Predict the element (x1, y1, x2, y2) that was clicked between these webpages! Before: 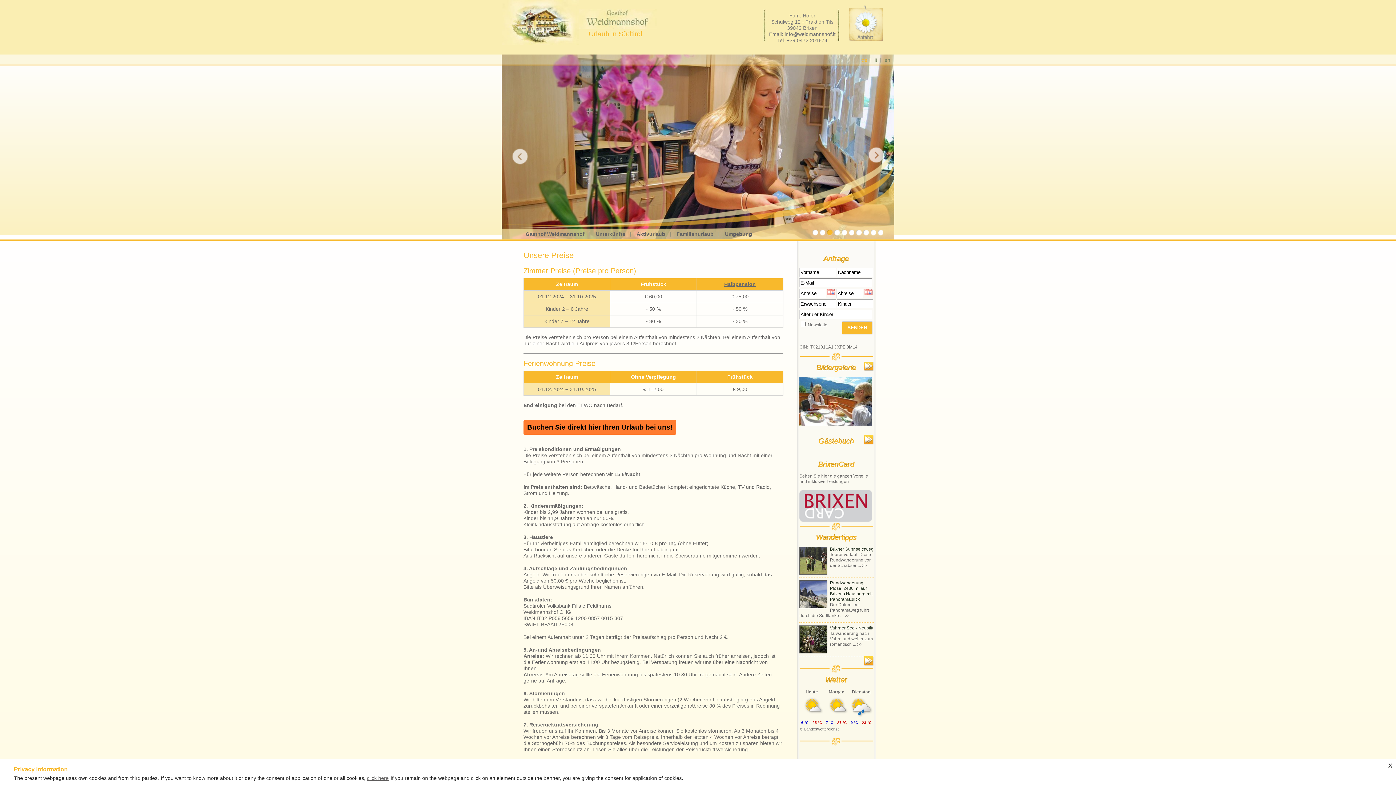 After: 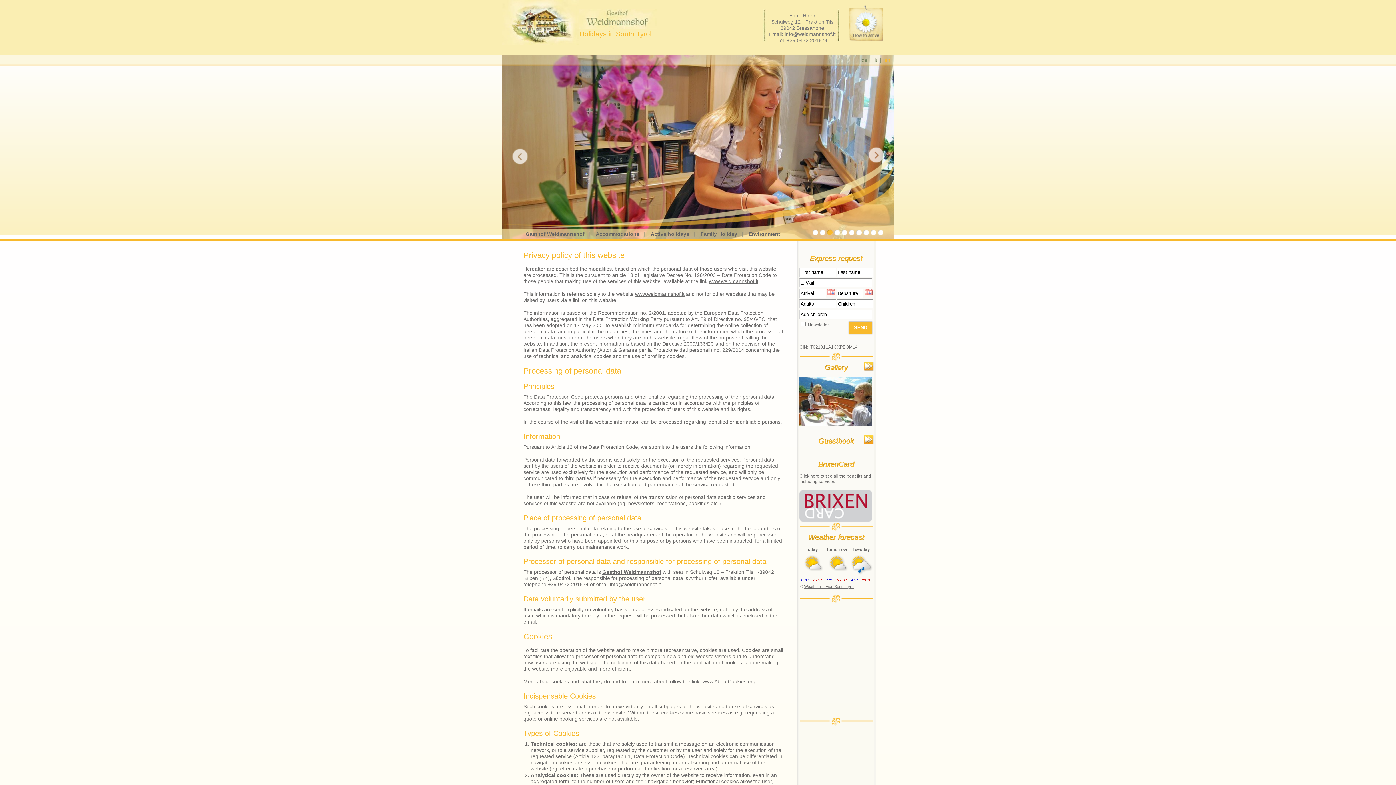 Action: bbox: (367, 775, 388, 781) label: click here